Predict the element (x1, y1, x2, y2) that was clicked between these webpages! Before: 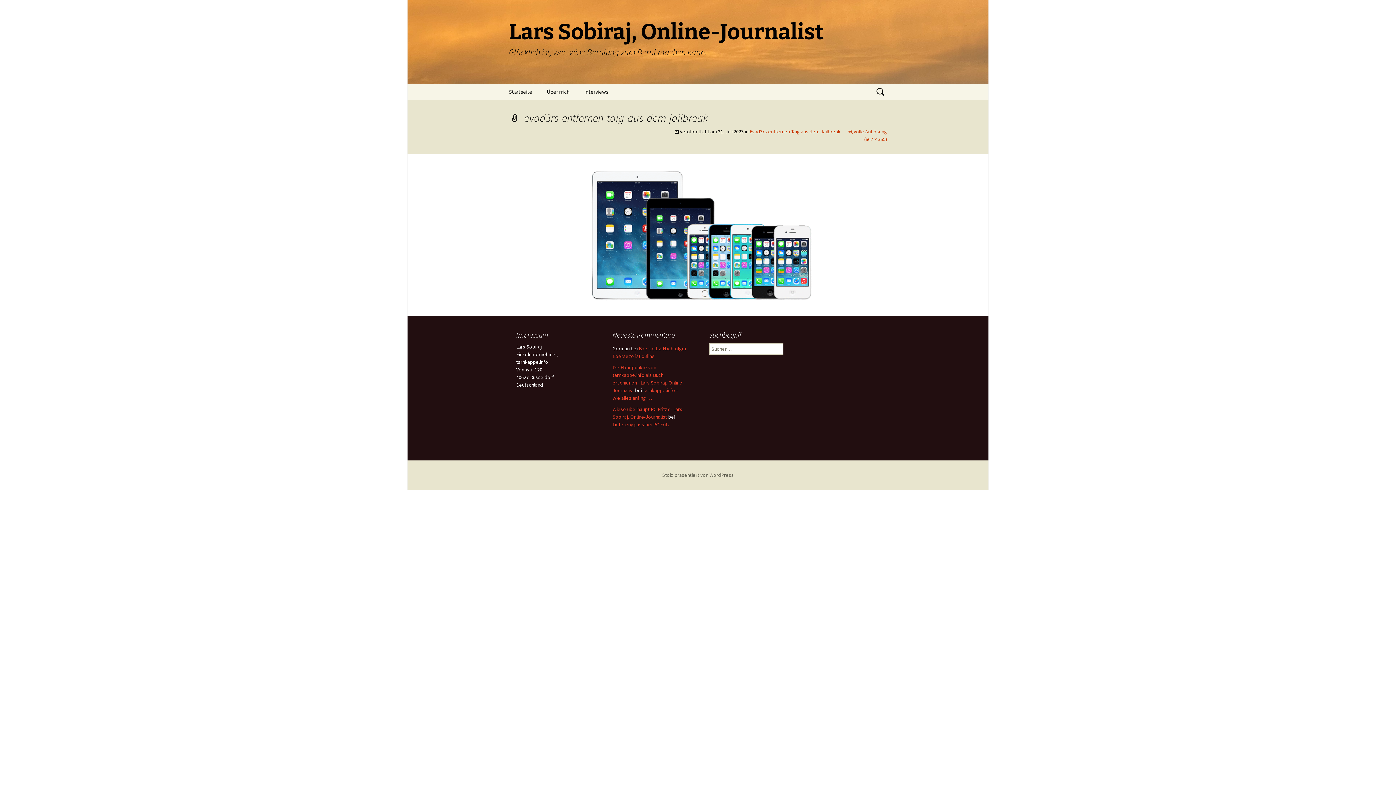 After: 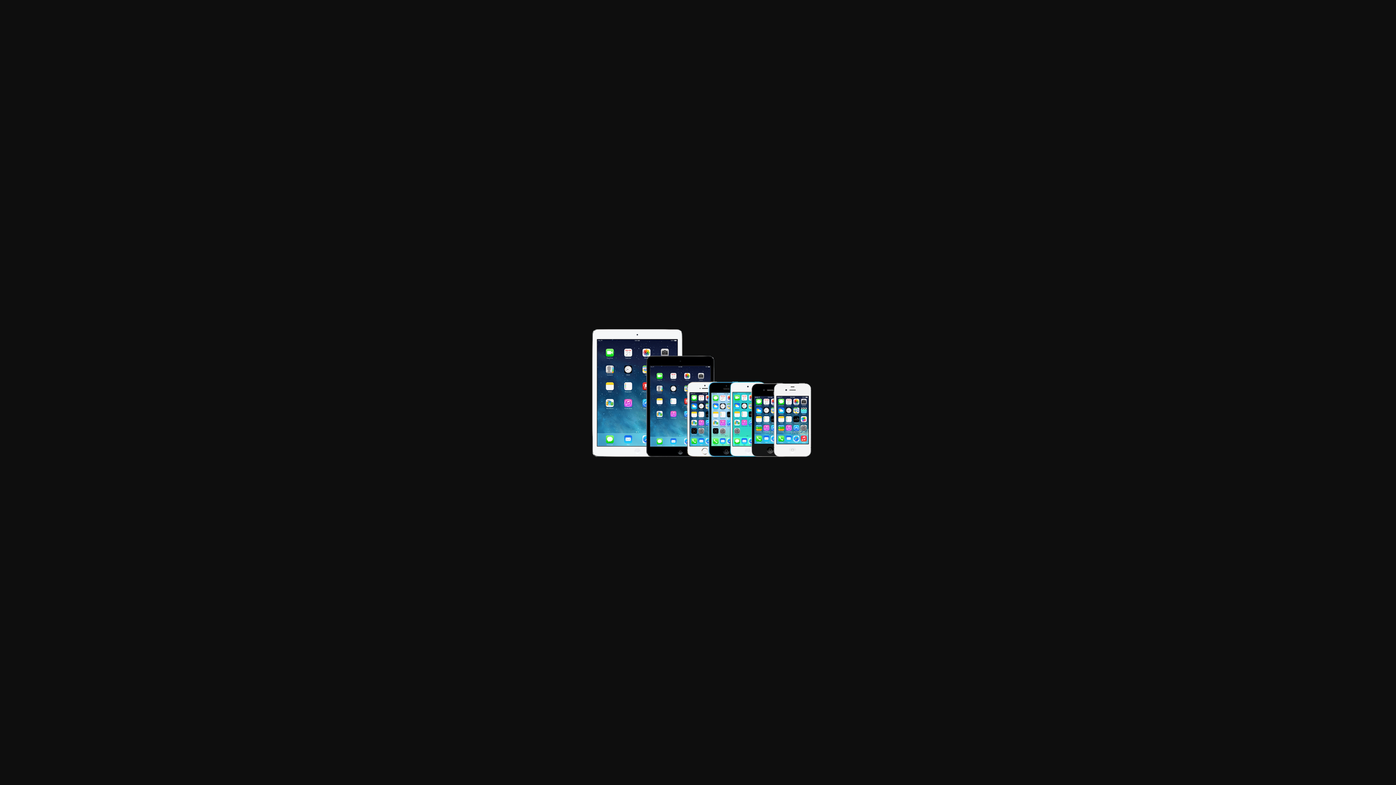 Action: bbox: (576, 230, 819, 237)